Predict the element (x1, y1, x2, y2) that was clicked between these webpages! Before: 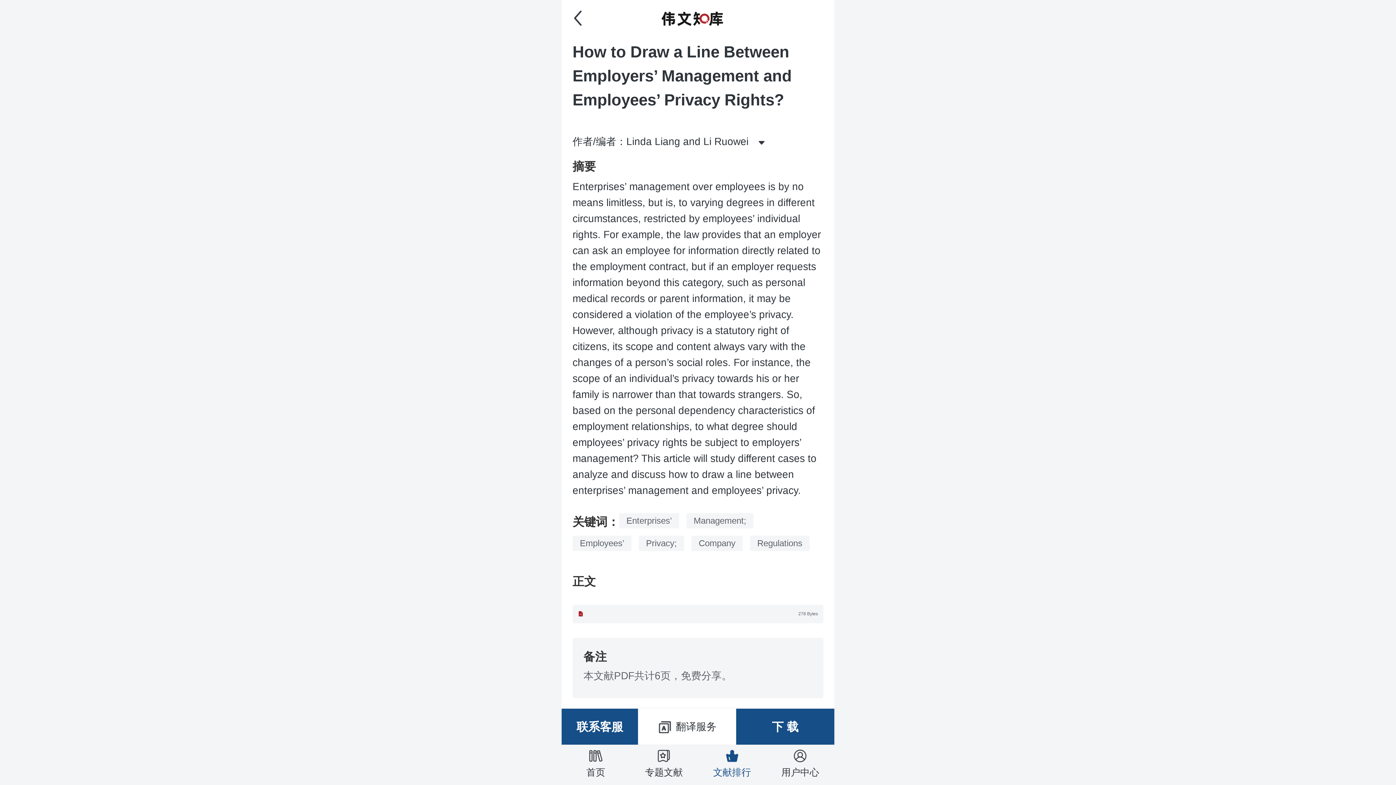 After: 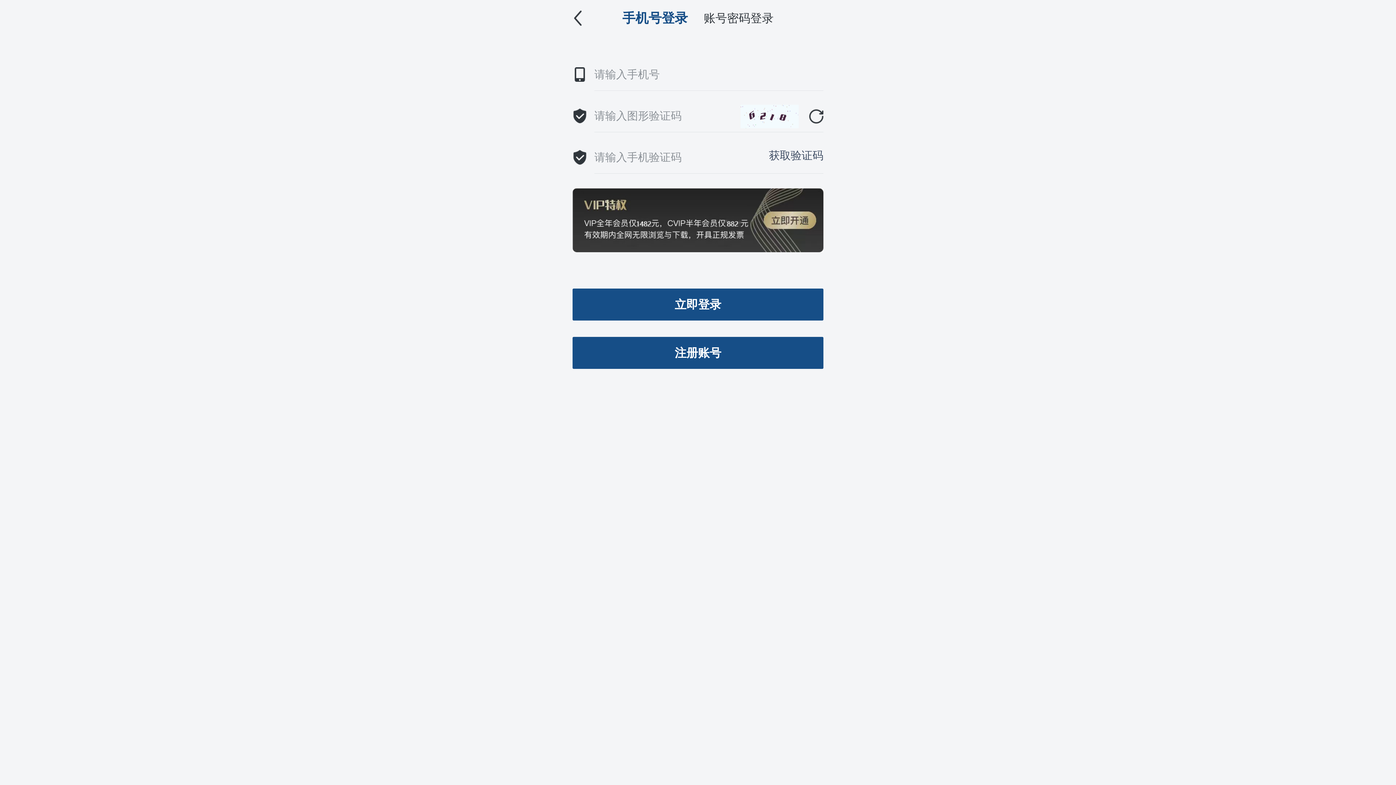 Action: label: 翻译服务 bbox: (638, 709, 736, 745)